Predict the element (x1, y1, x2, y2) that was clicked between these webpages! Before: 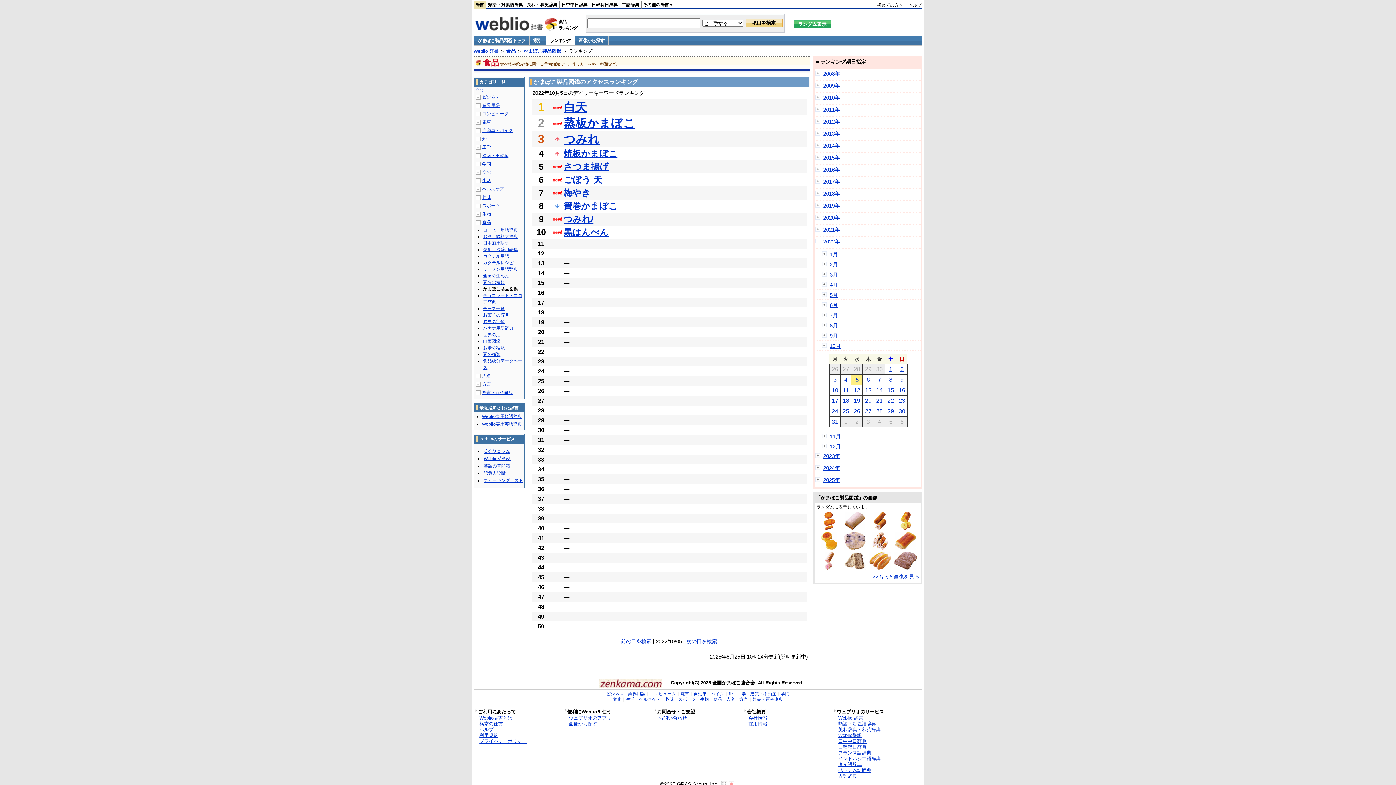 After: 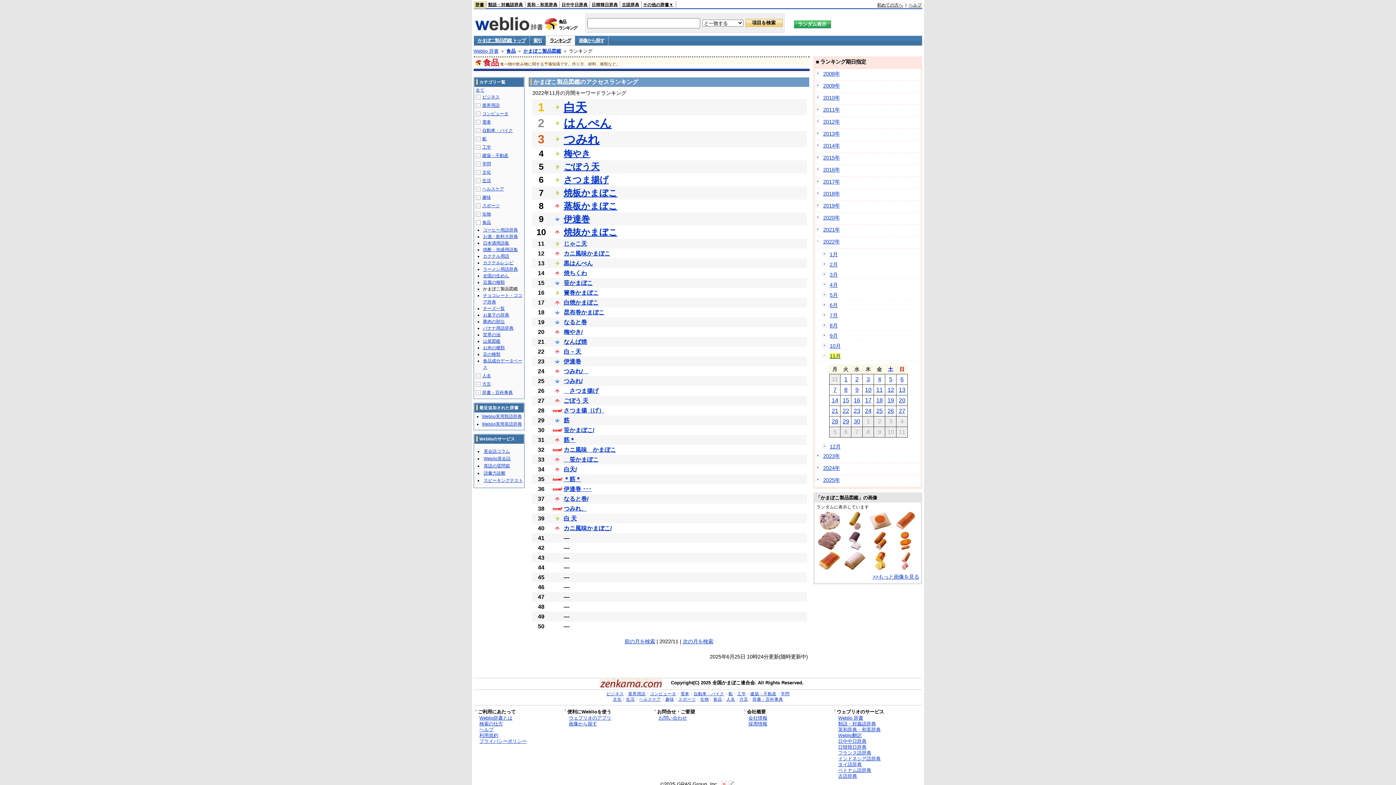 Action: label: 11月 bbox: (829, 433, 840, 439)